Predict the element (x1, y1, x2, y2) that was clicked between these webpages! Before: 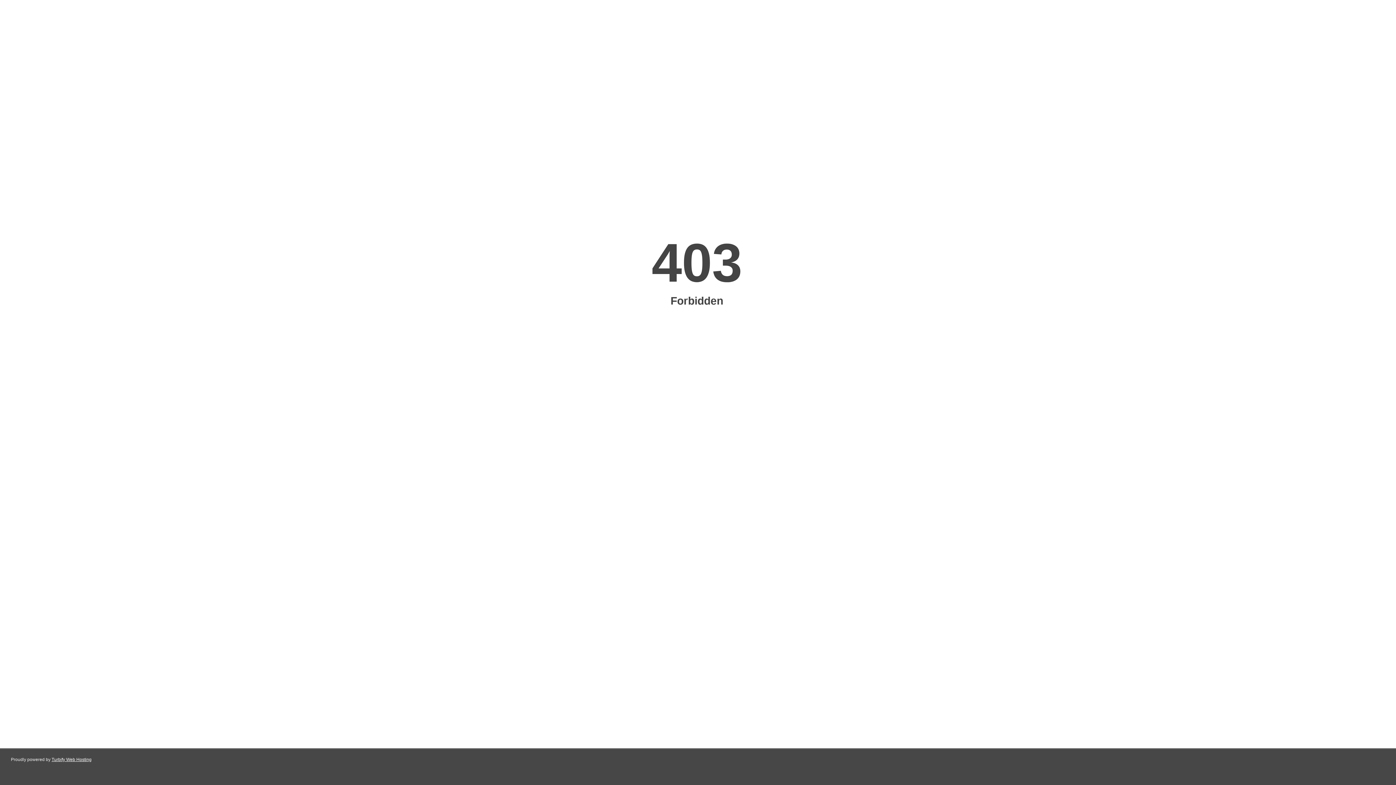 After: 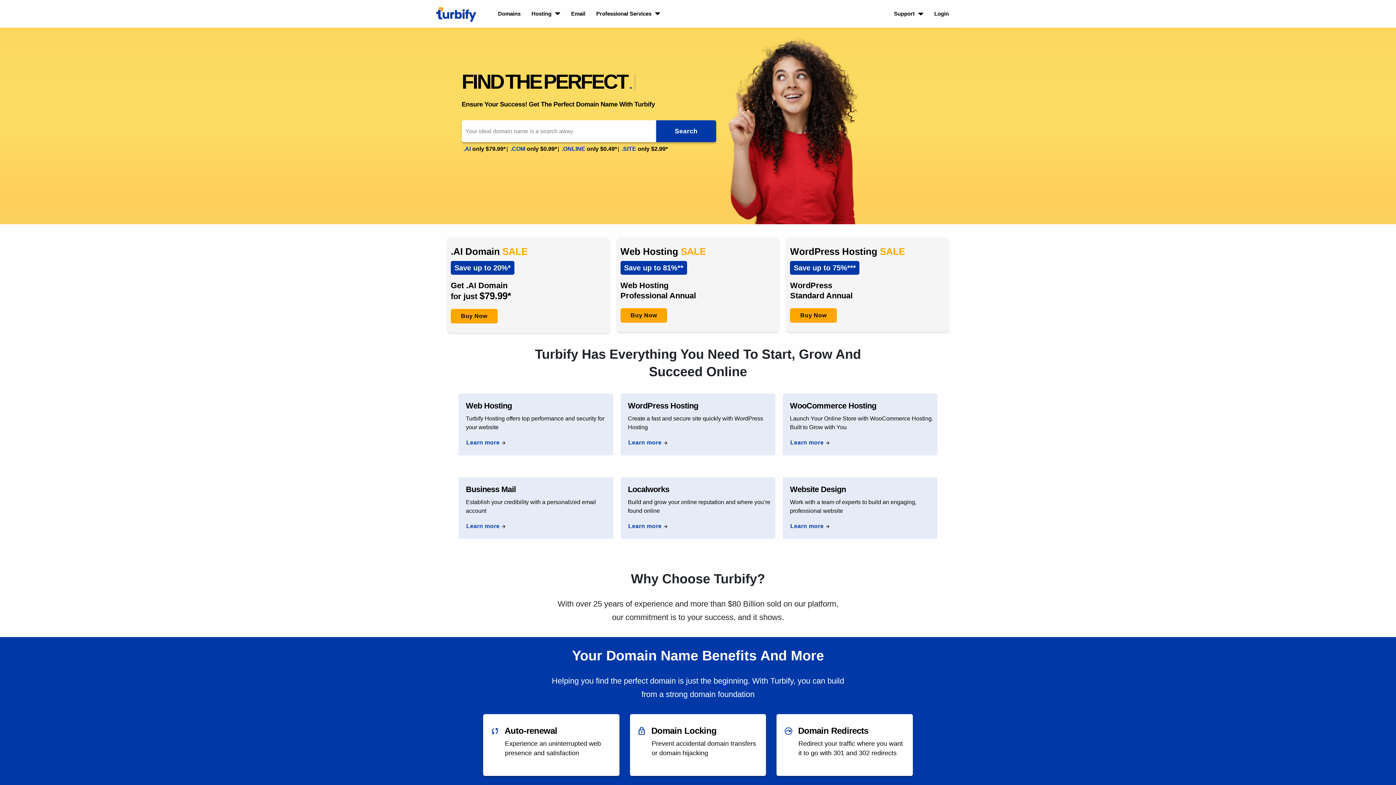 Action: label: Turbify Web Hosting bbox: (51, 757, 91, 762)